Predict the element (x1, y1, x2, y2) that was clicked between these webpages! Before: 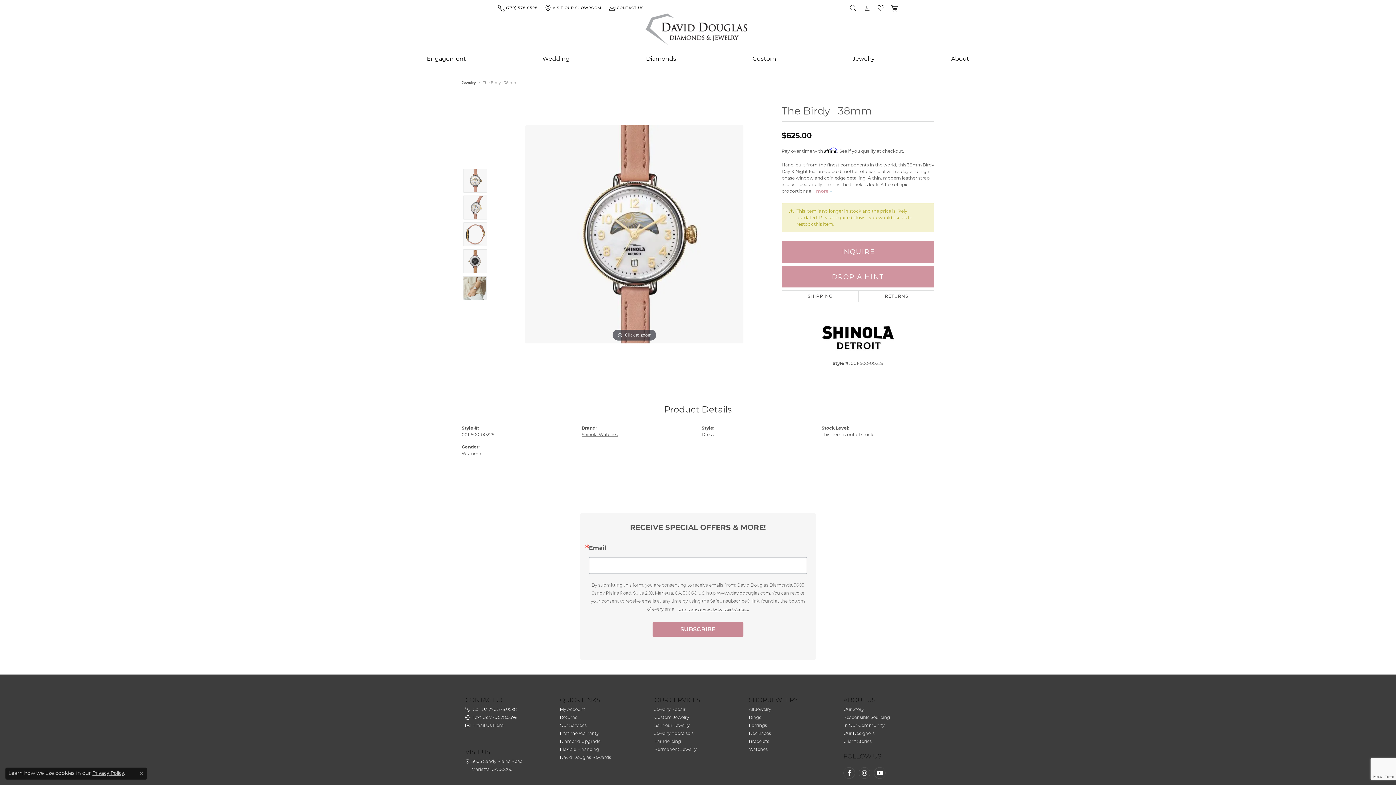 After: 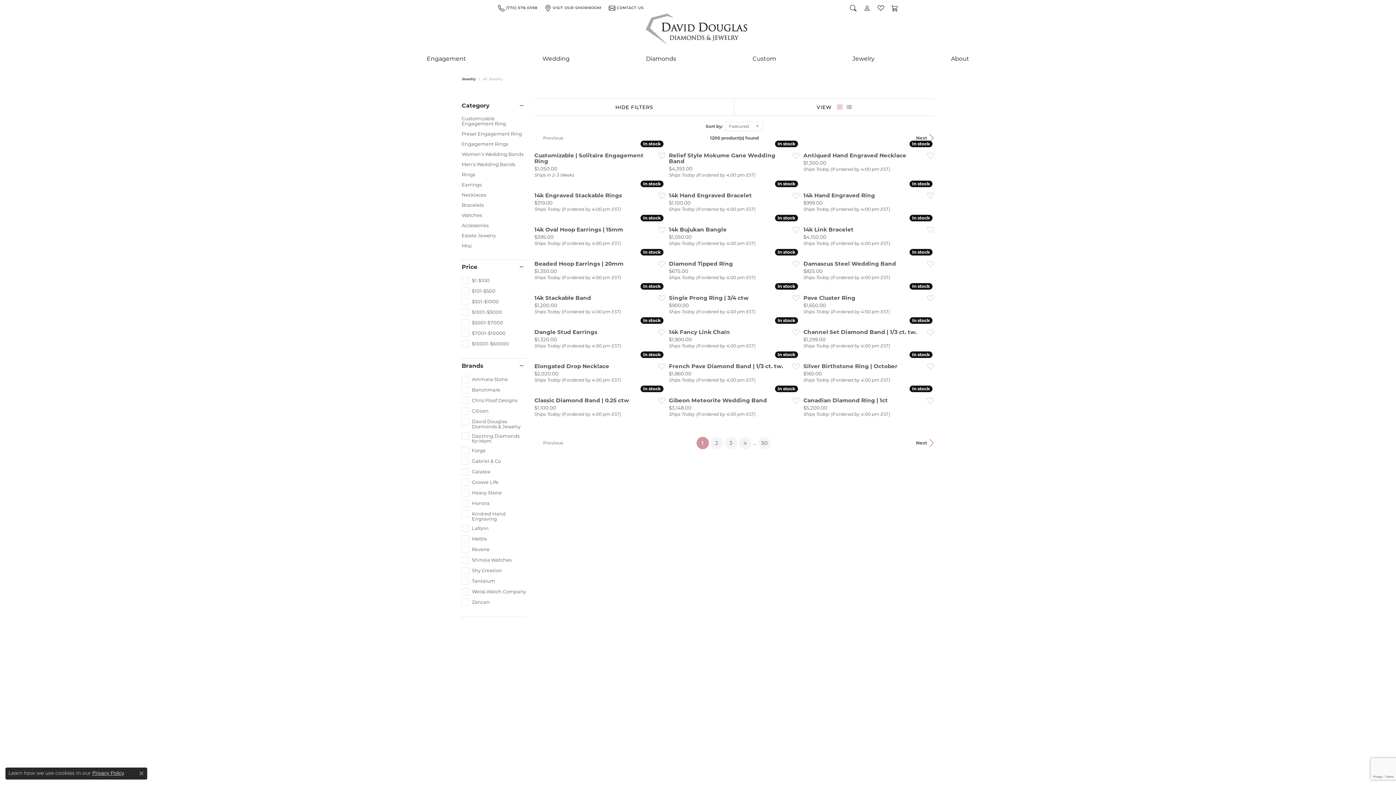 Action: label: Jewelry bbox: (461, 80, 476, 85)